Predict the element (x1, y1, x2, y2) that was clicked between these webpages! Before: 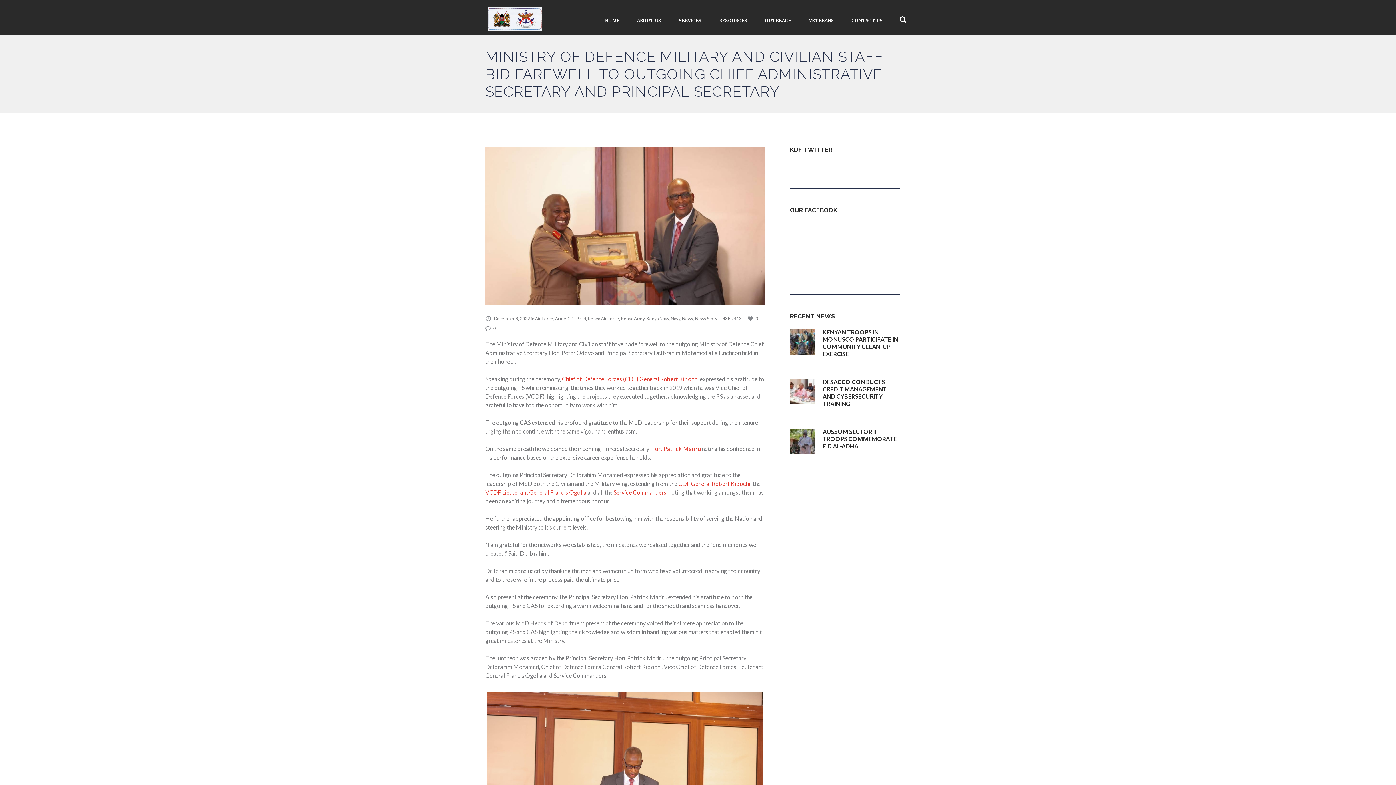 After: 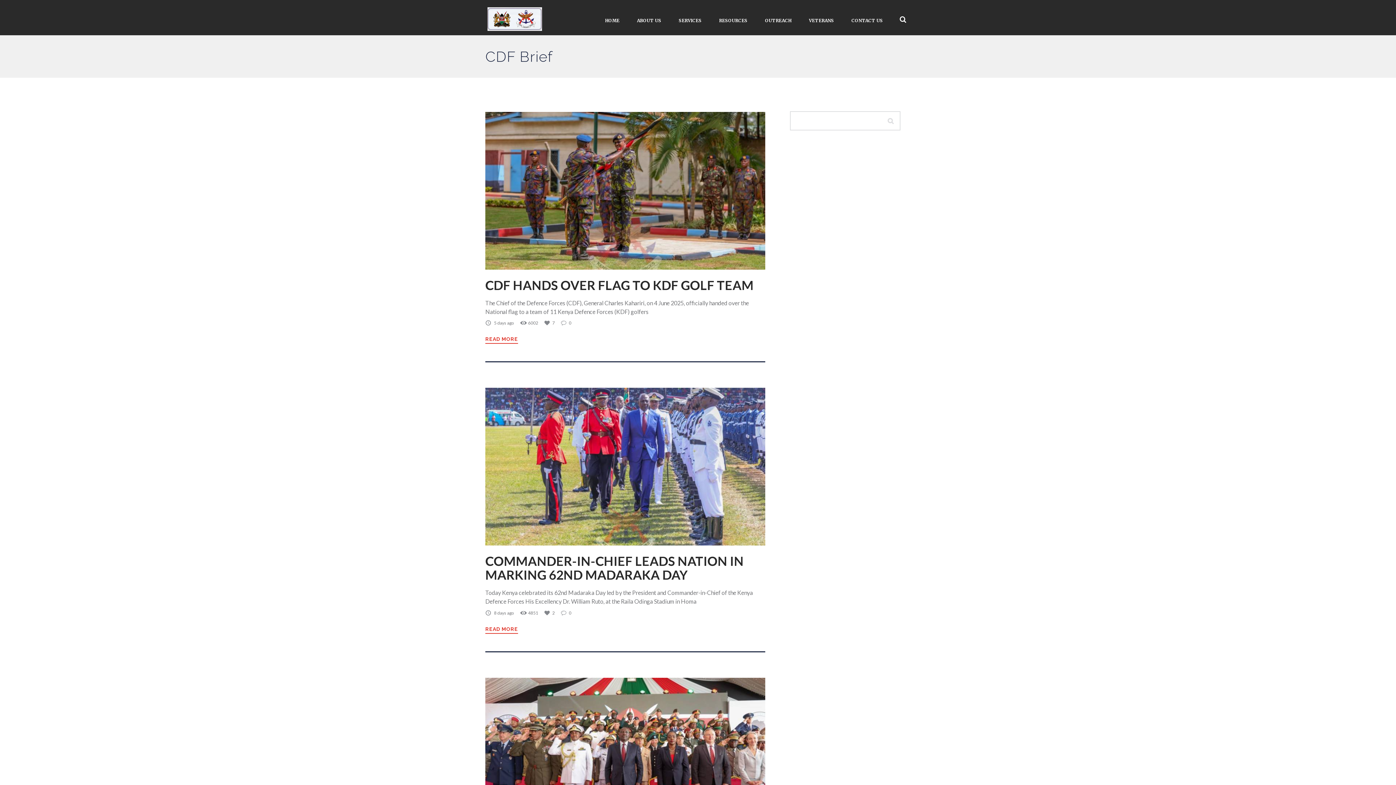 Action: label: CDF Brief bbox: (567, 315, 586, 321)